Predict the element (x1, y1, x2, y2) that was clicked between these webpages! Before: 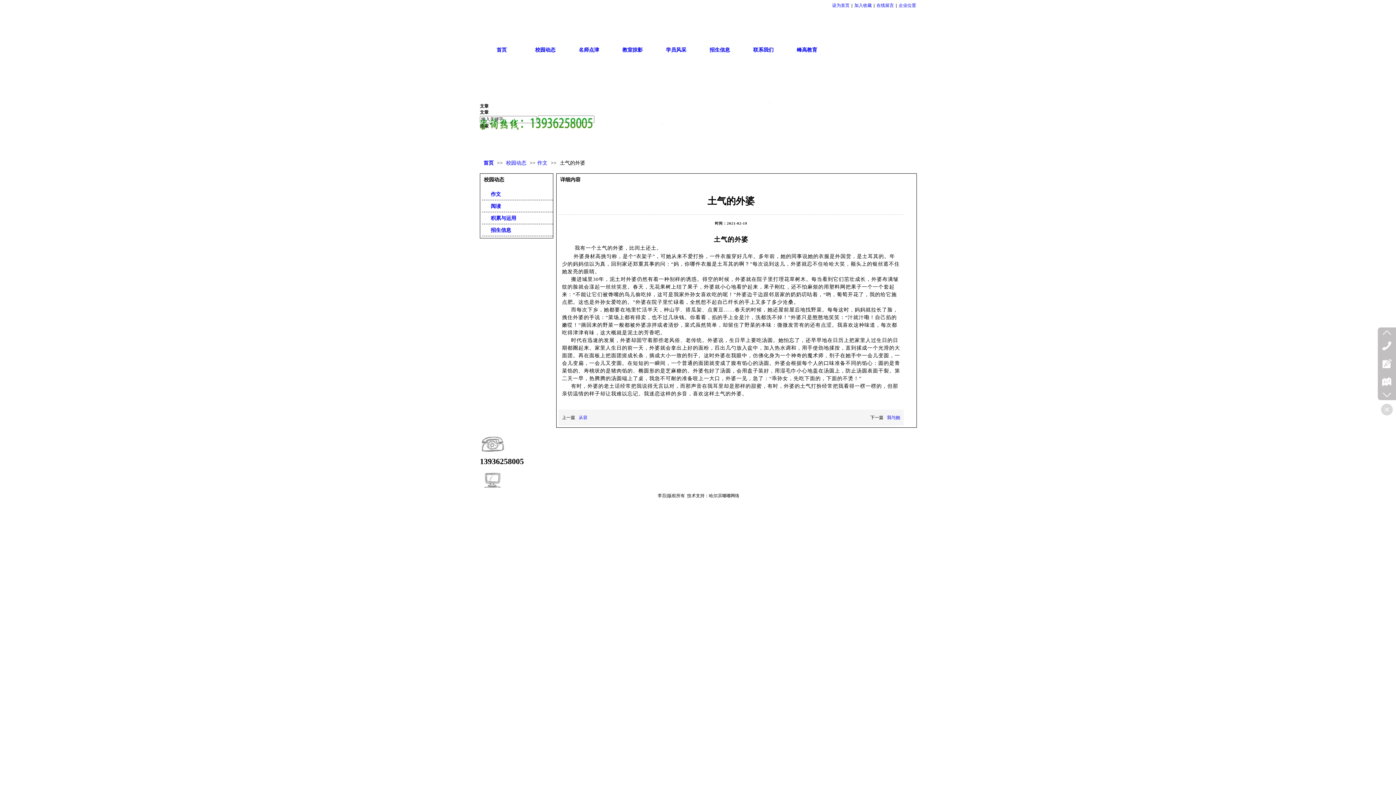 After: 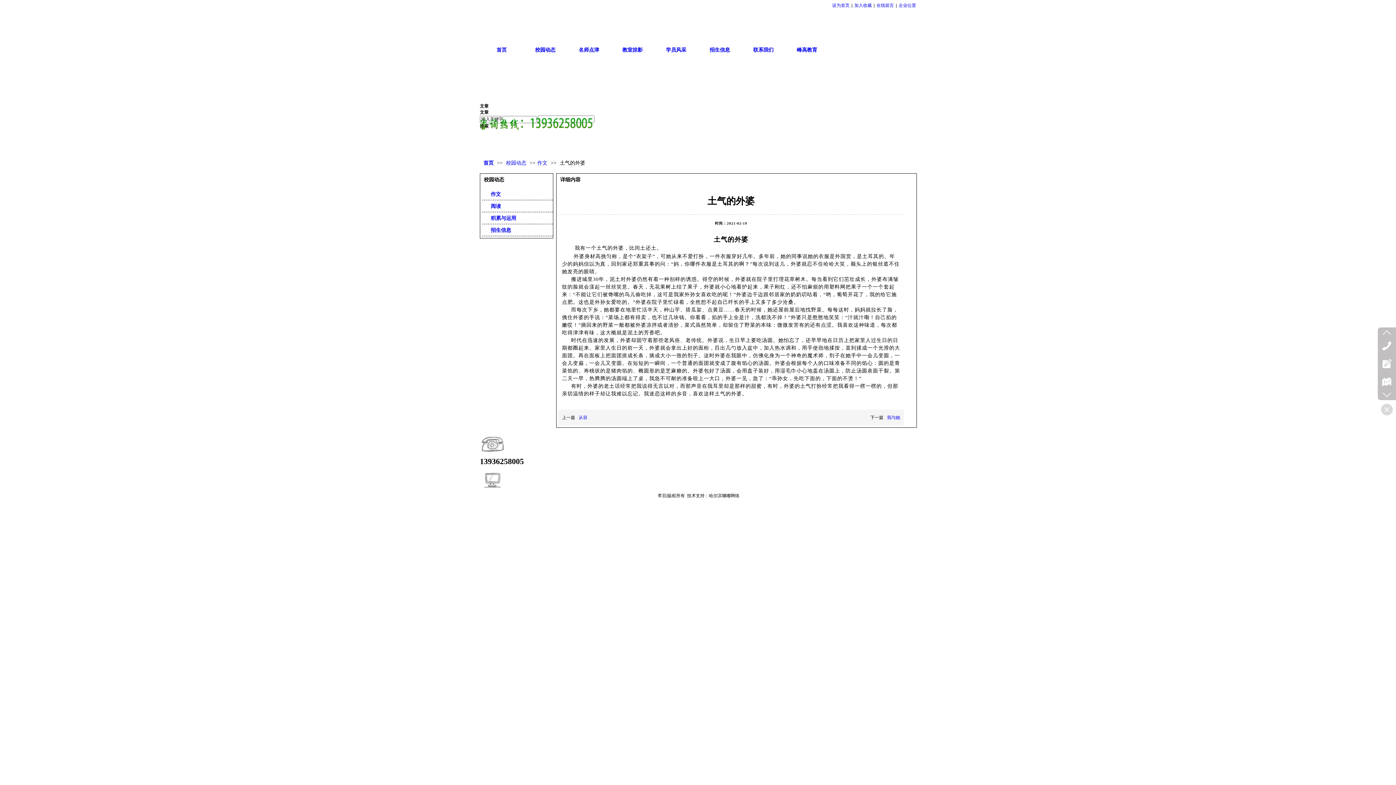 Action: bbox: (480, 70, 490, 81)